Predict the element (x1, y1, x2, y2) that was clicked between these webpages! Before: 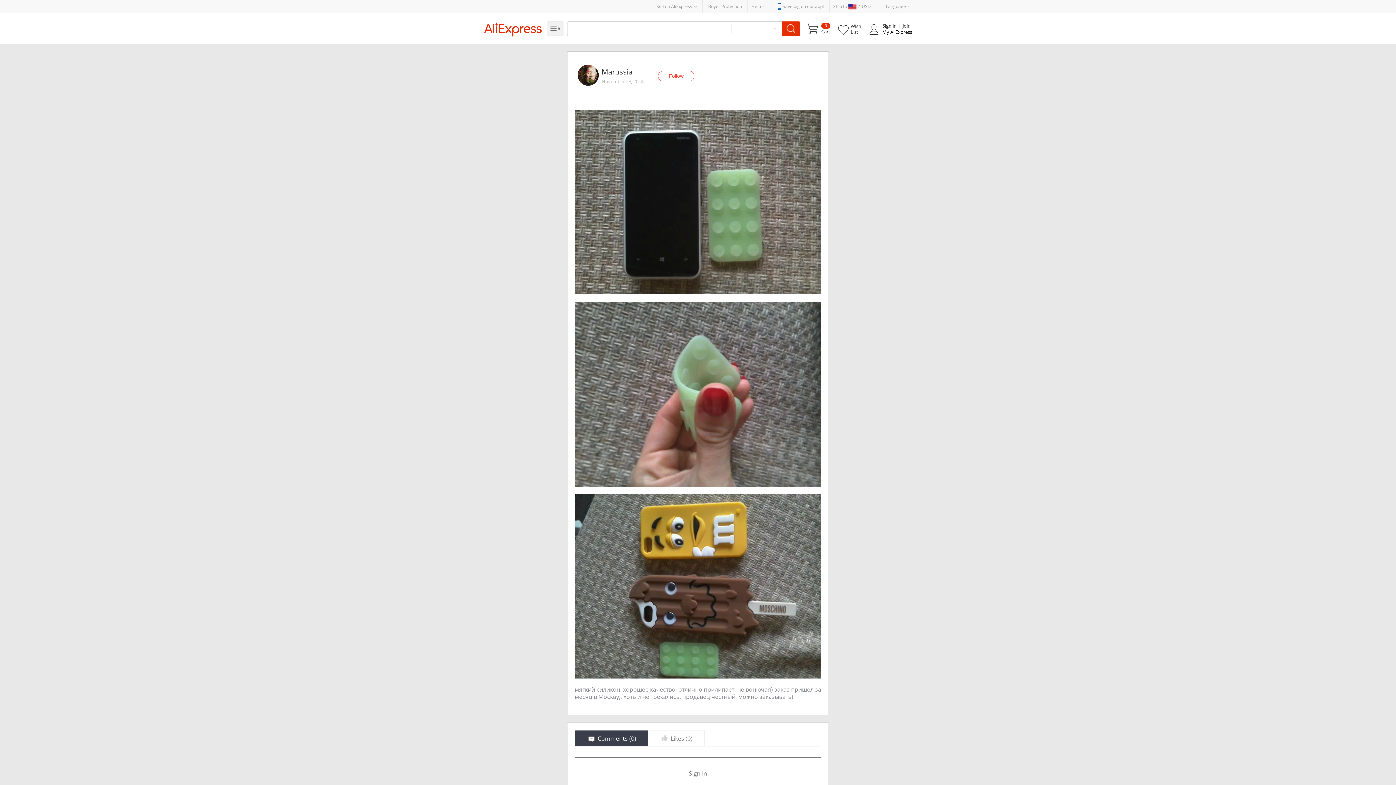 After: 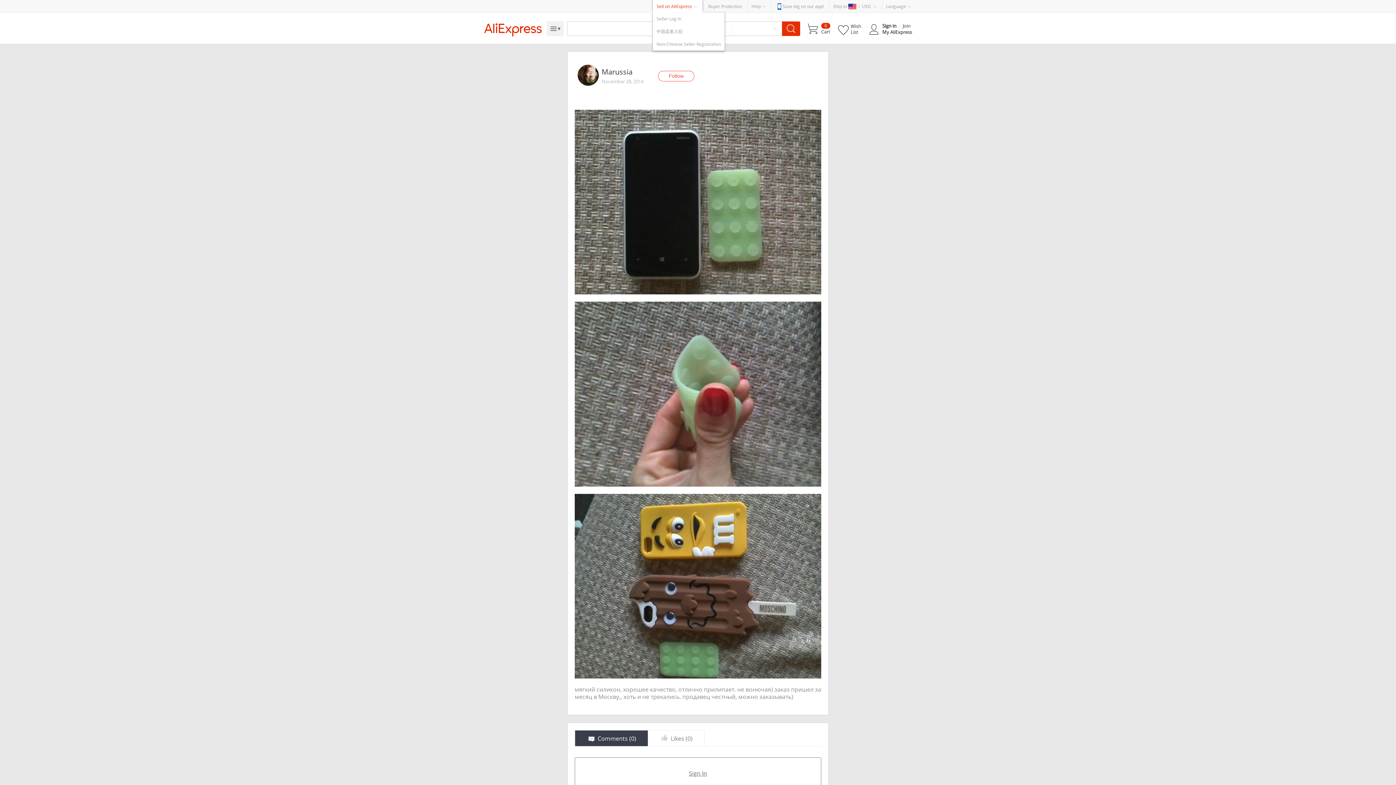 Action: label: Sell on AliExpress bbox: (656, 3, 692, 9)